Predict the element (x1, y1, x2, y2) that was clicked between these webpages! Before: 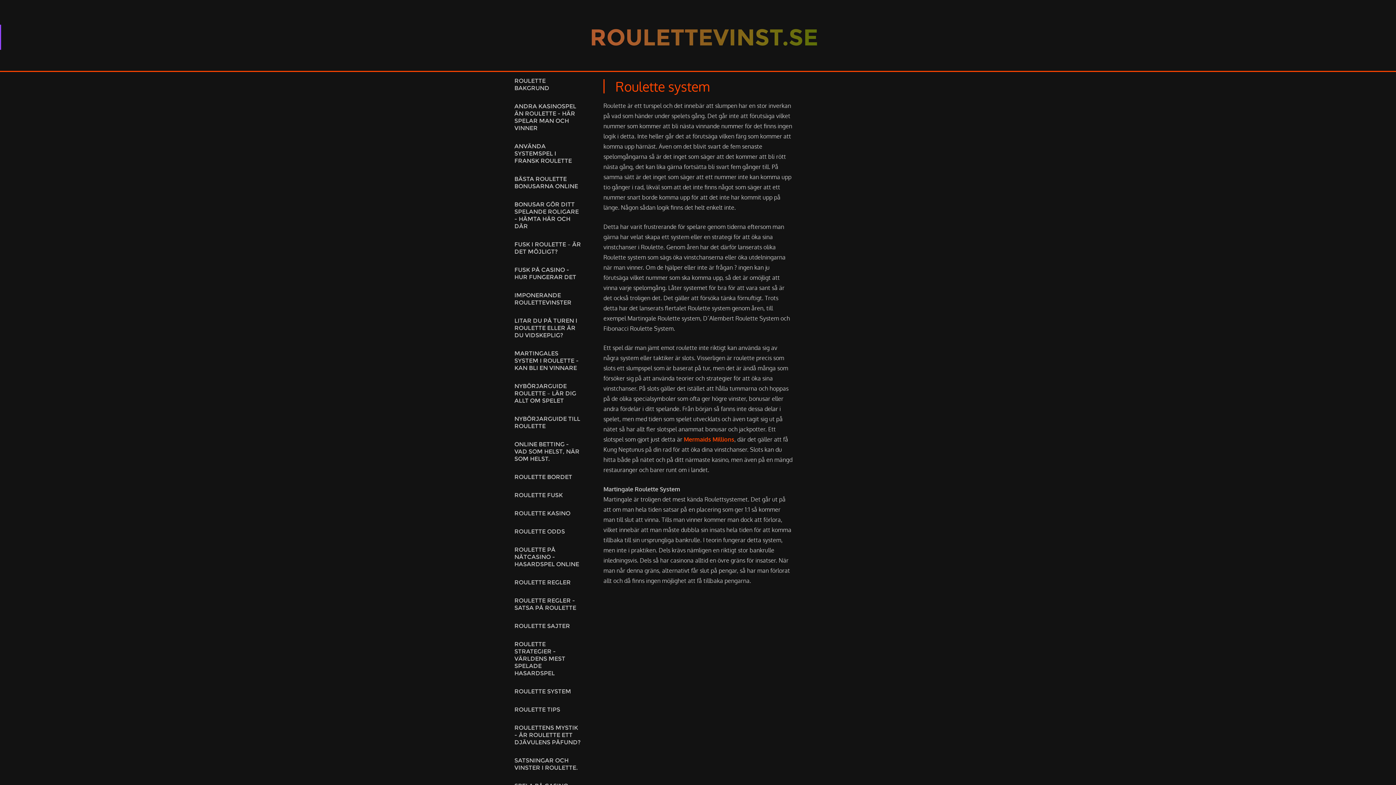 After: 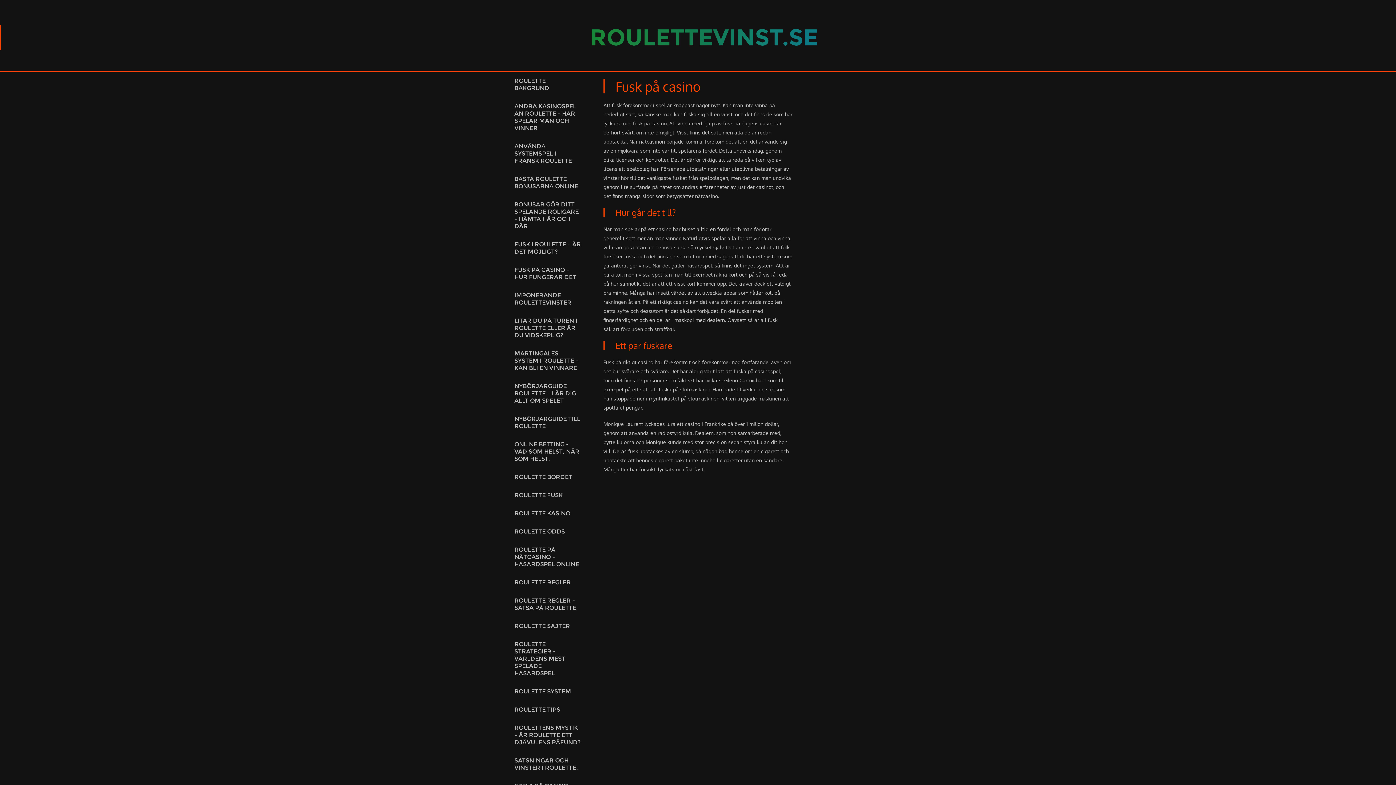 Action: label: FUSK PÅ CASINO - HUR FUNGERAR DET bbox: (509, 261, 587, 286)